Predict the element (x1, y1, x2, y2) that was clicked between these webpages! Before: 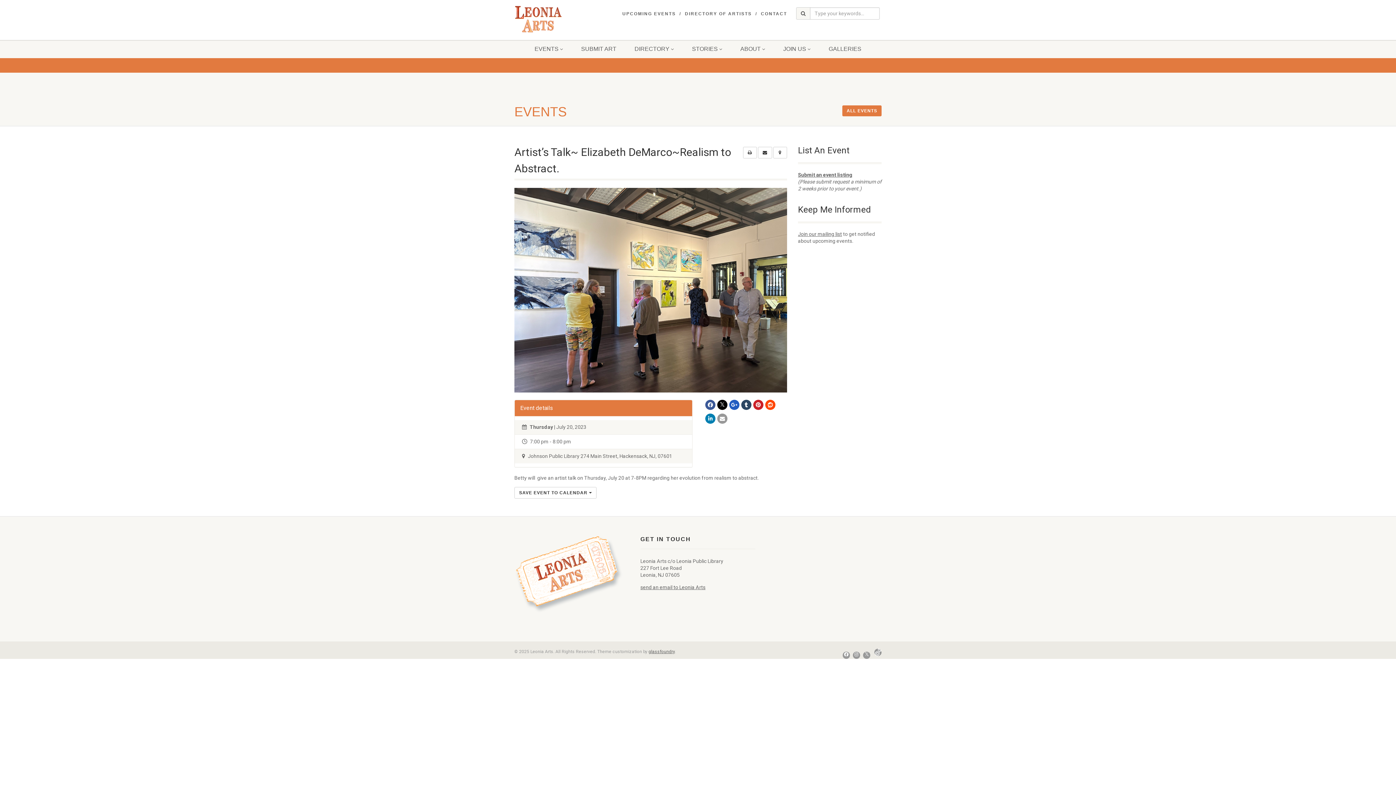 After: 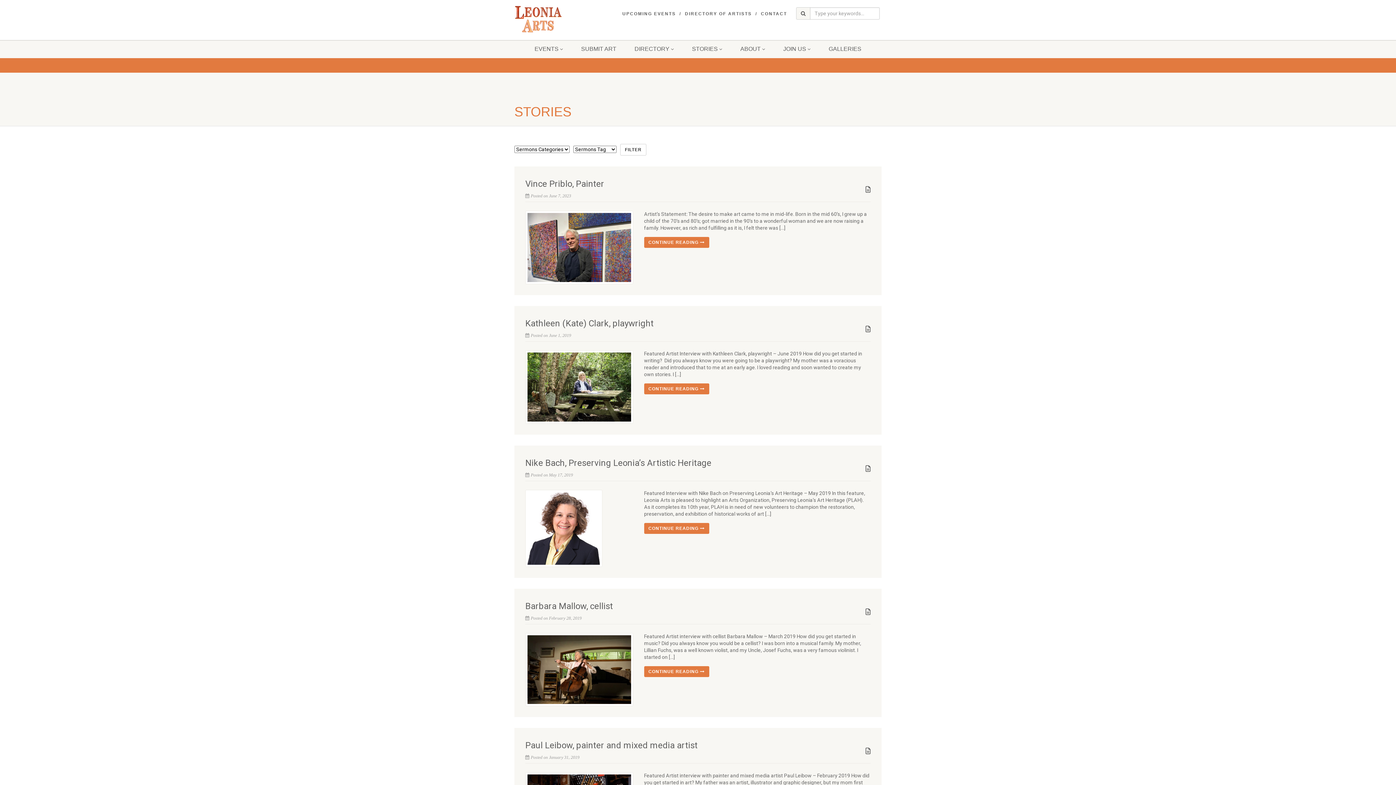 Action: bbox: (683, 40, 731, 58) label: STORIES 